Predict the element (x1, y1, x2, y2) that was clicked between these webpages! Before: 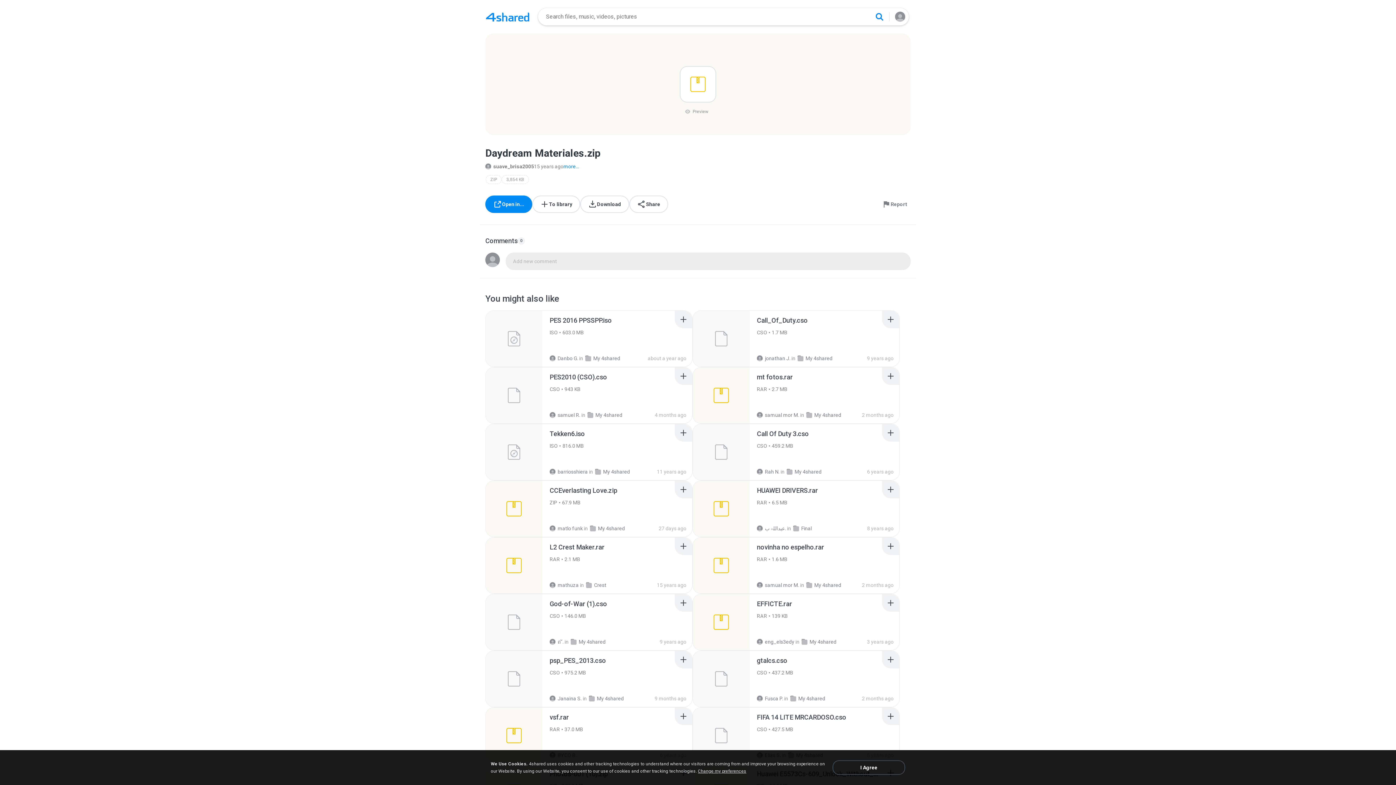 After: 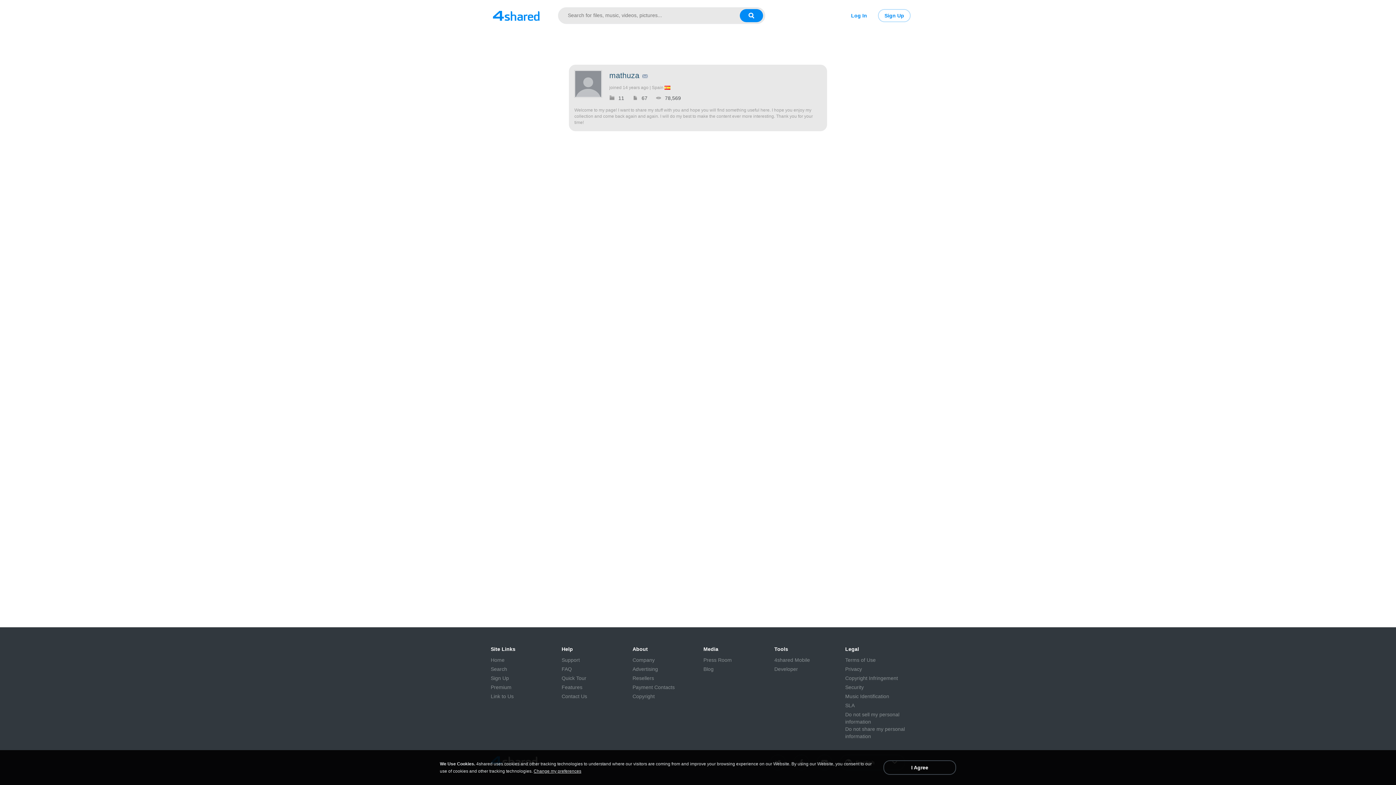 Action: label: mathuza bbox: (549, 582, 578, 588)